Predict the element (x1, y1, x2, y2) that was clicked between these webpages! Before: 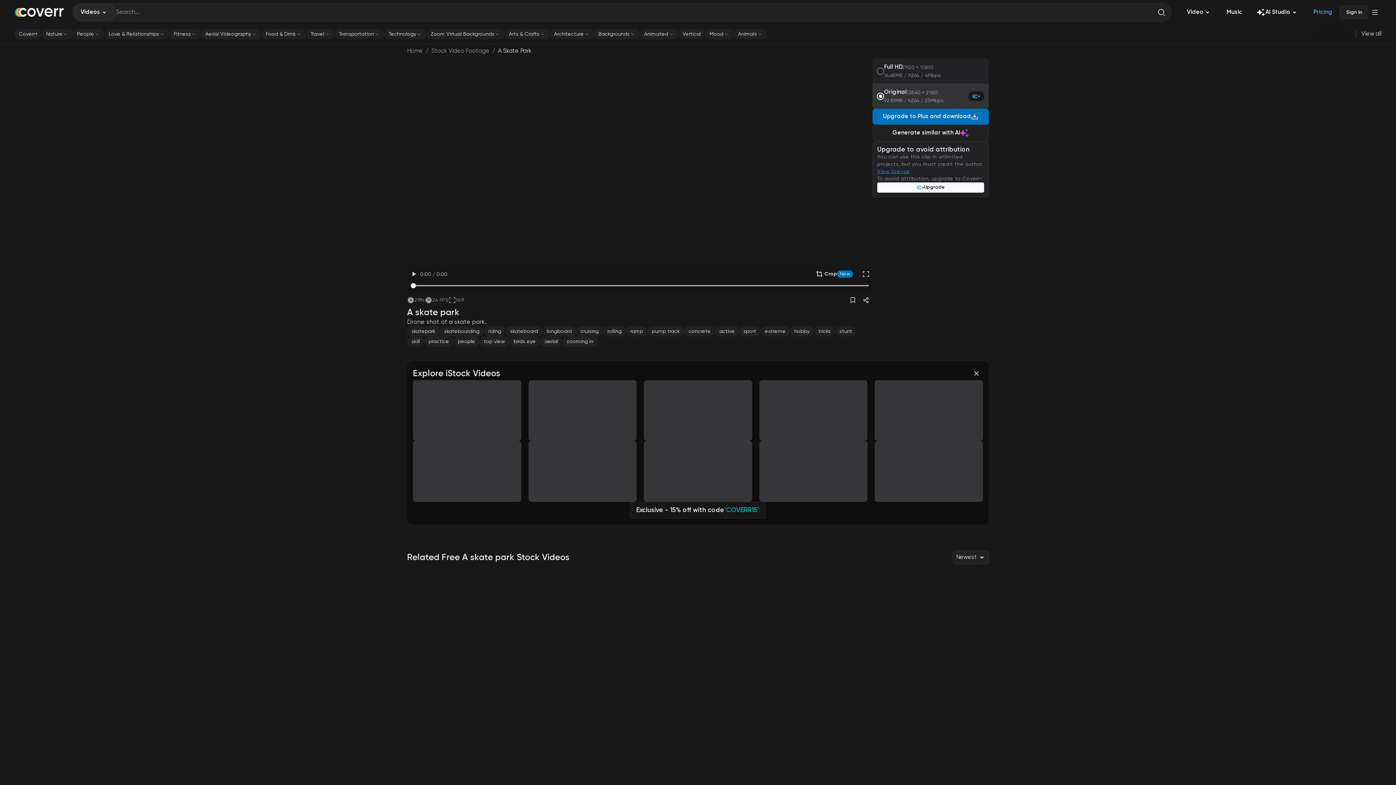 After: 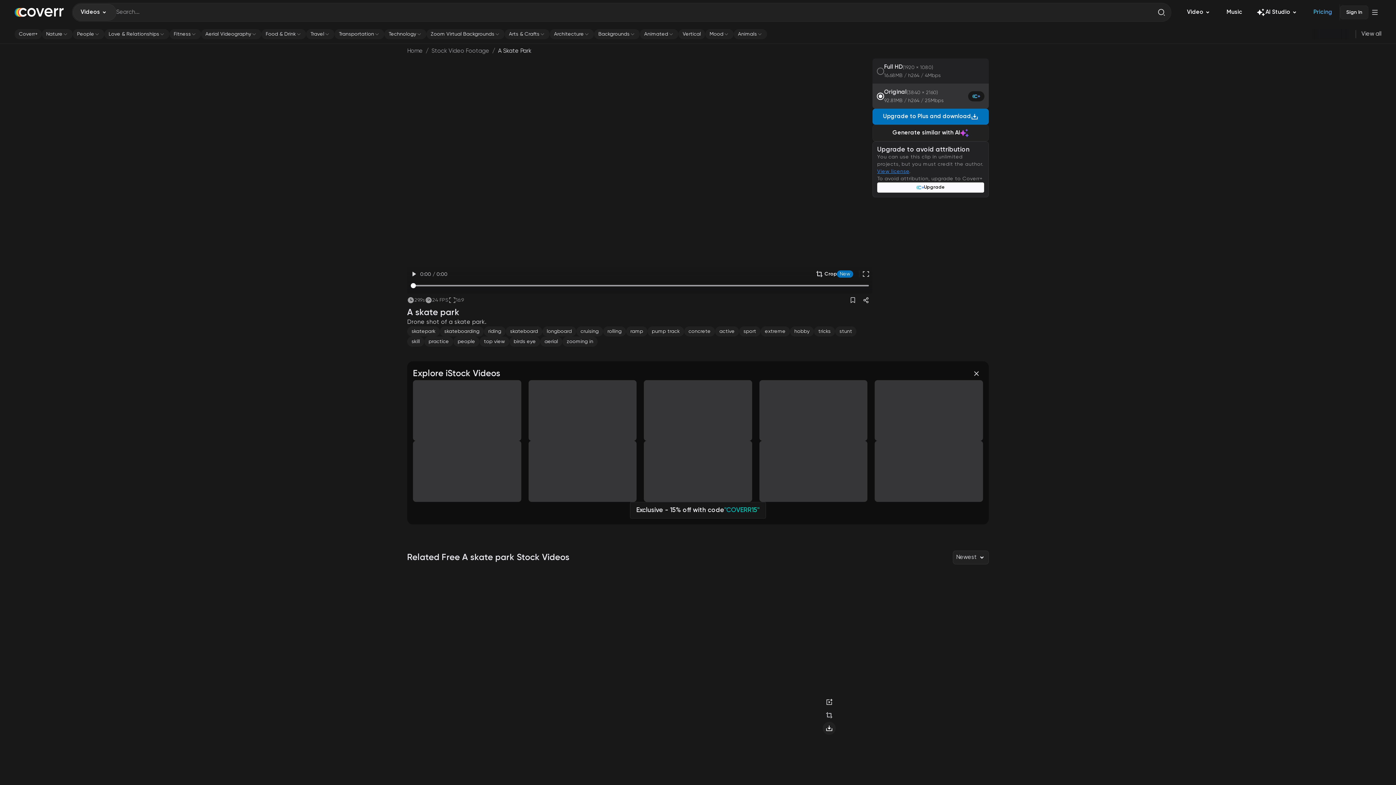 Action: label: Download bbox: (822, 723, 836, 736)